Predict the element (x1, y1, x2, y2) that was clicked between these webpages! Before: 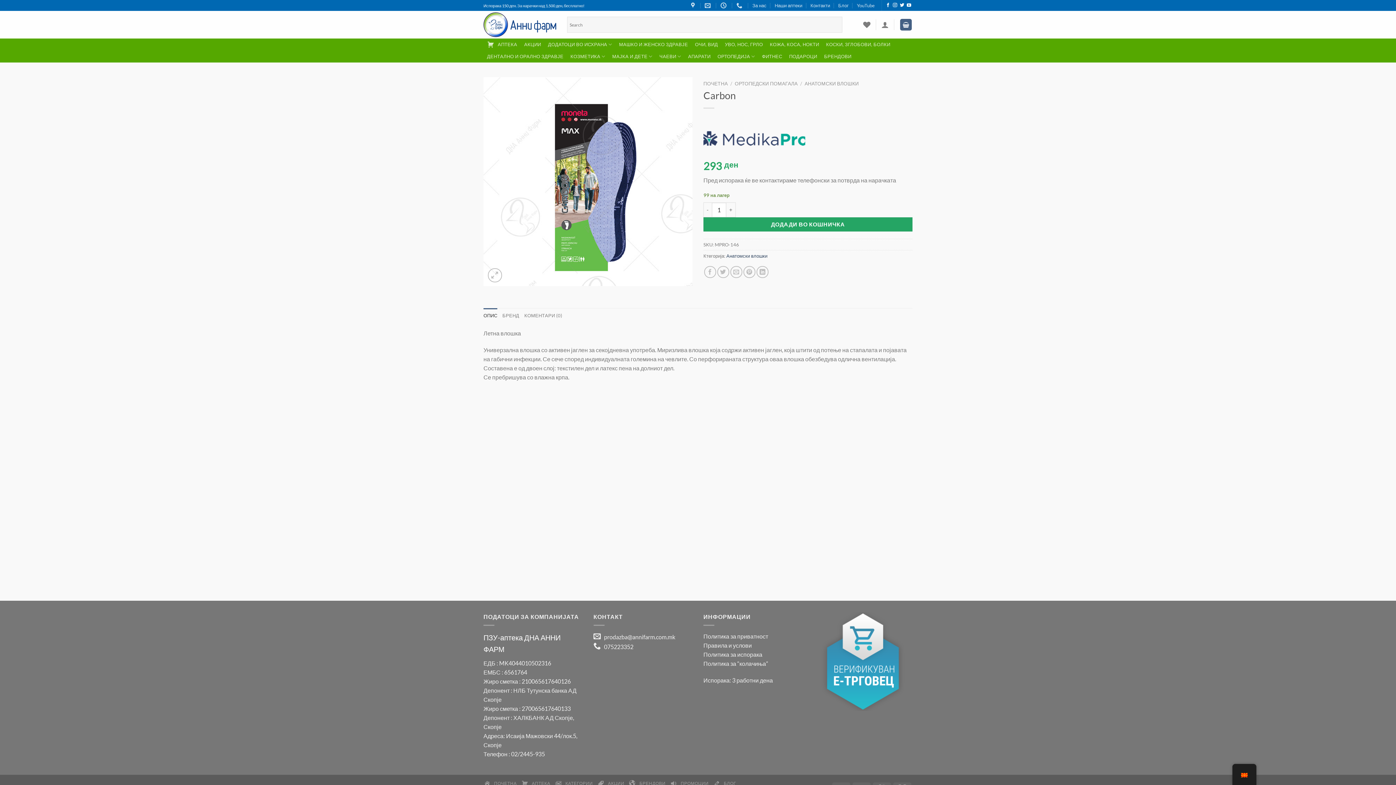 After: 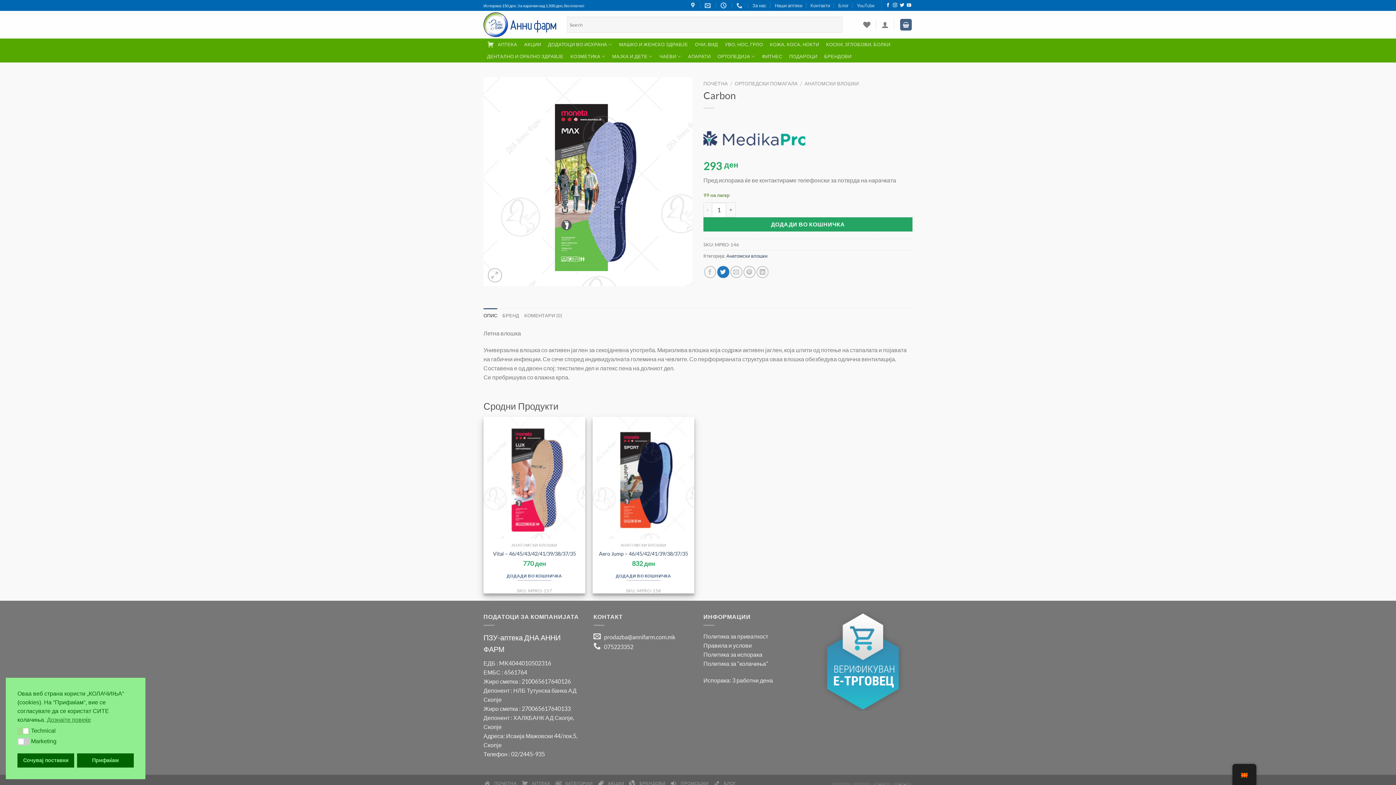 Action: label: Сподели на Twitter bbox: (717, 266, 729, 278)